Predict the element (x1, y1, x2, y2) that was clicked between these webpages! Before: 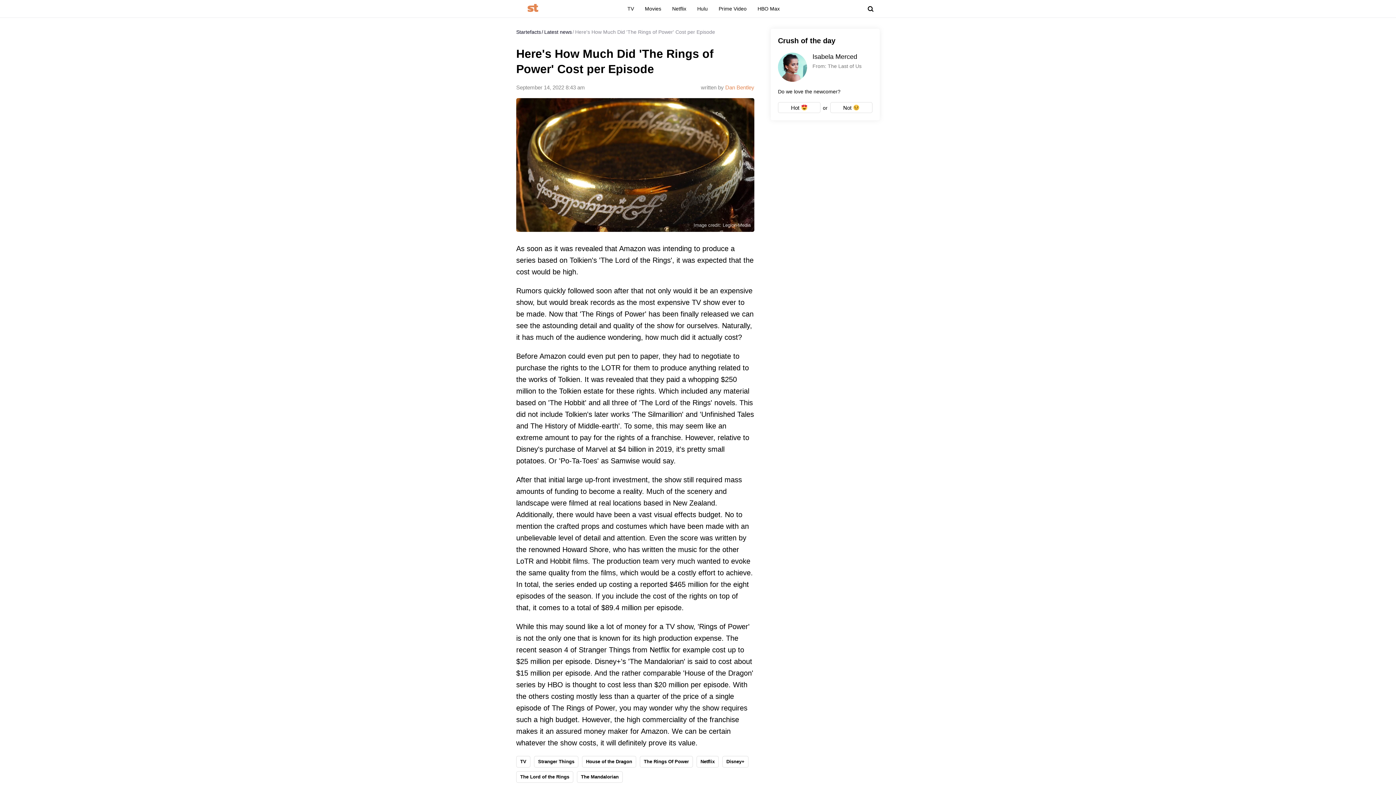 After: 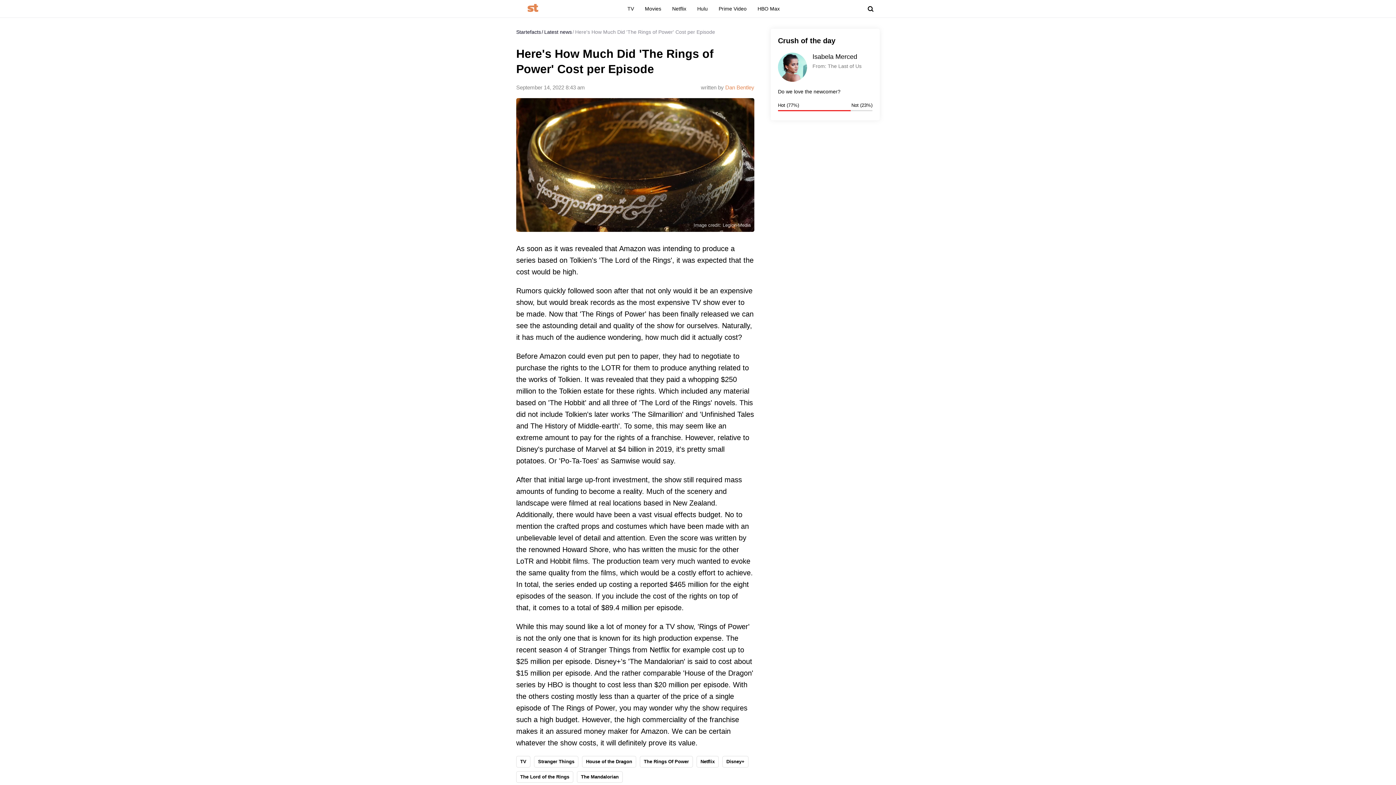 Action: bbox: (778, 102, 820, 113) label: Hot